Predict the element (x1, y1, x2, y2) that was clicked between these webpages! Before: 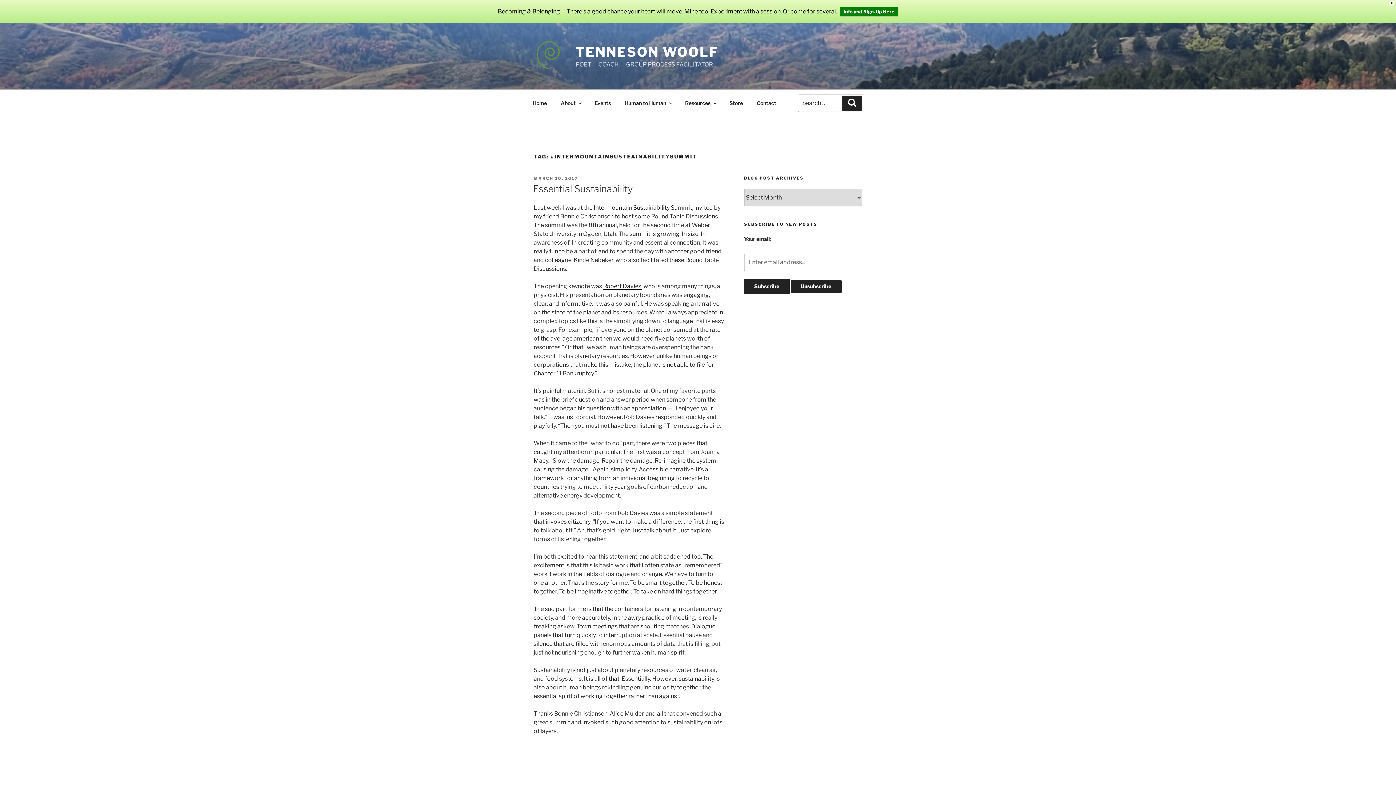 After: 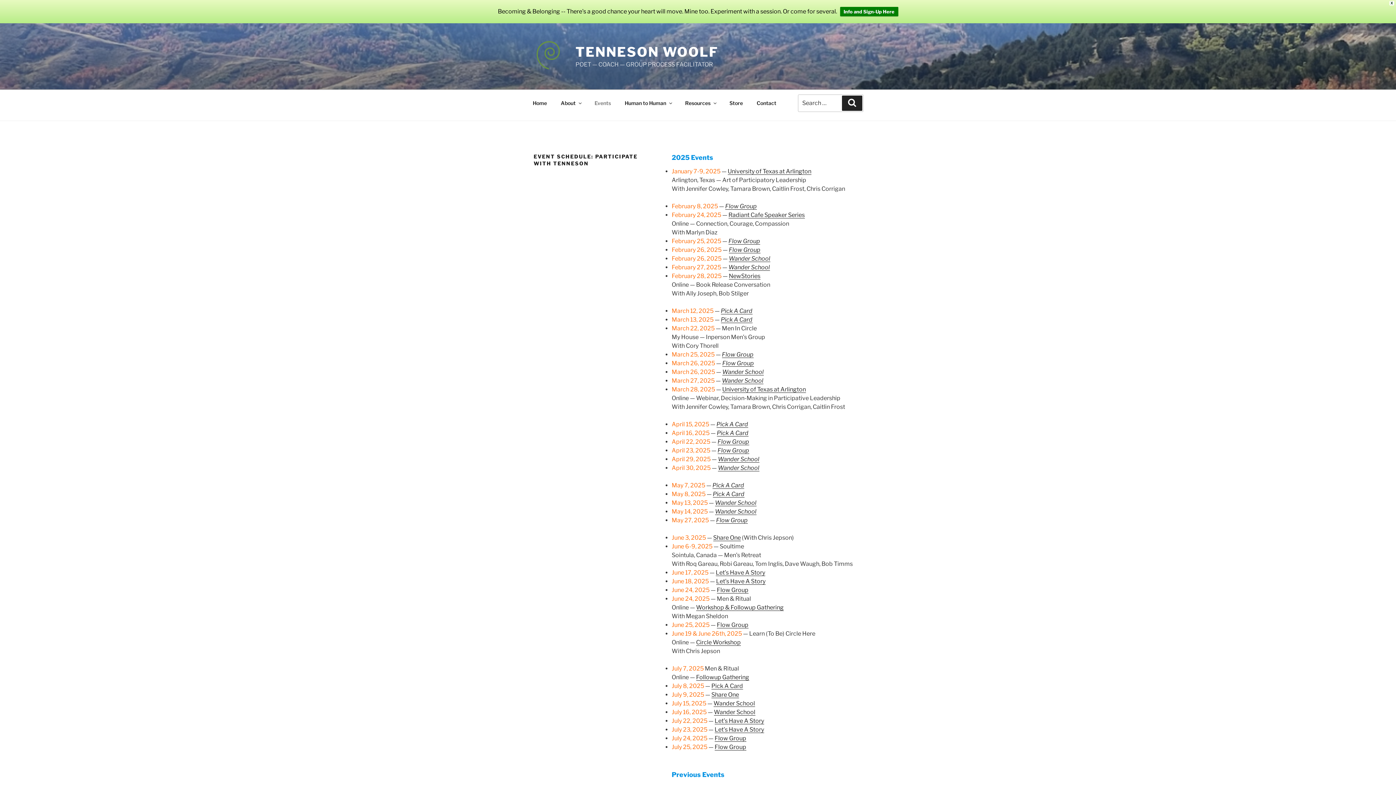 Action: label: Events bbox: (588, 94, 617, 111)